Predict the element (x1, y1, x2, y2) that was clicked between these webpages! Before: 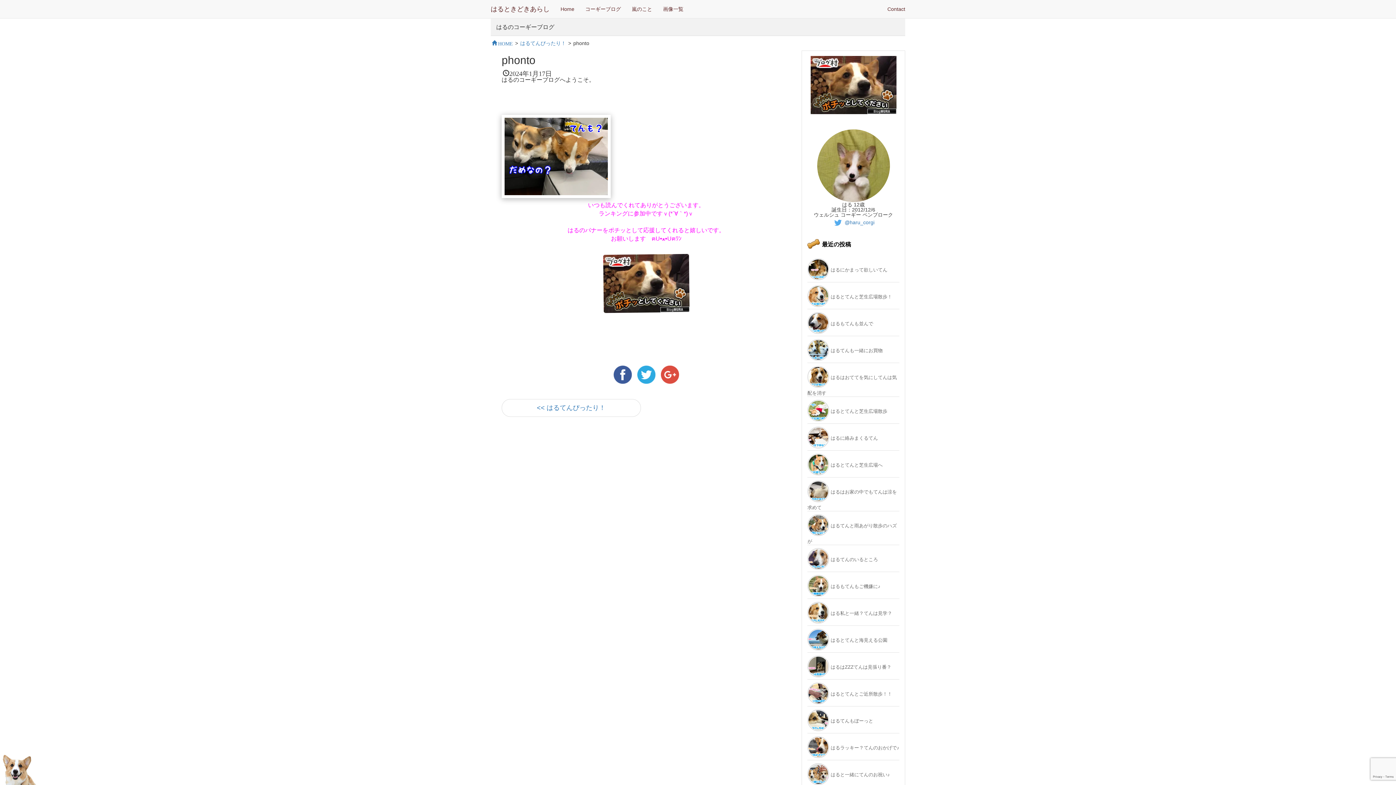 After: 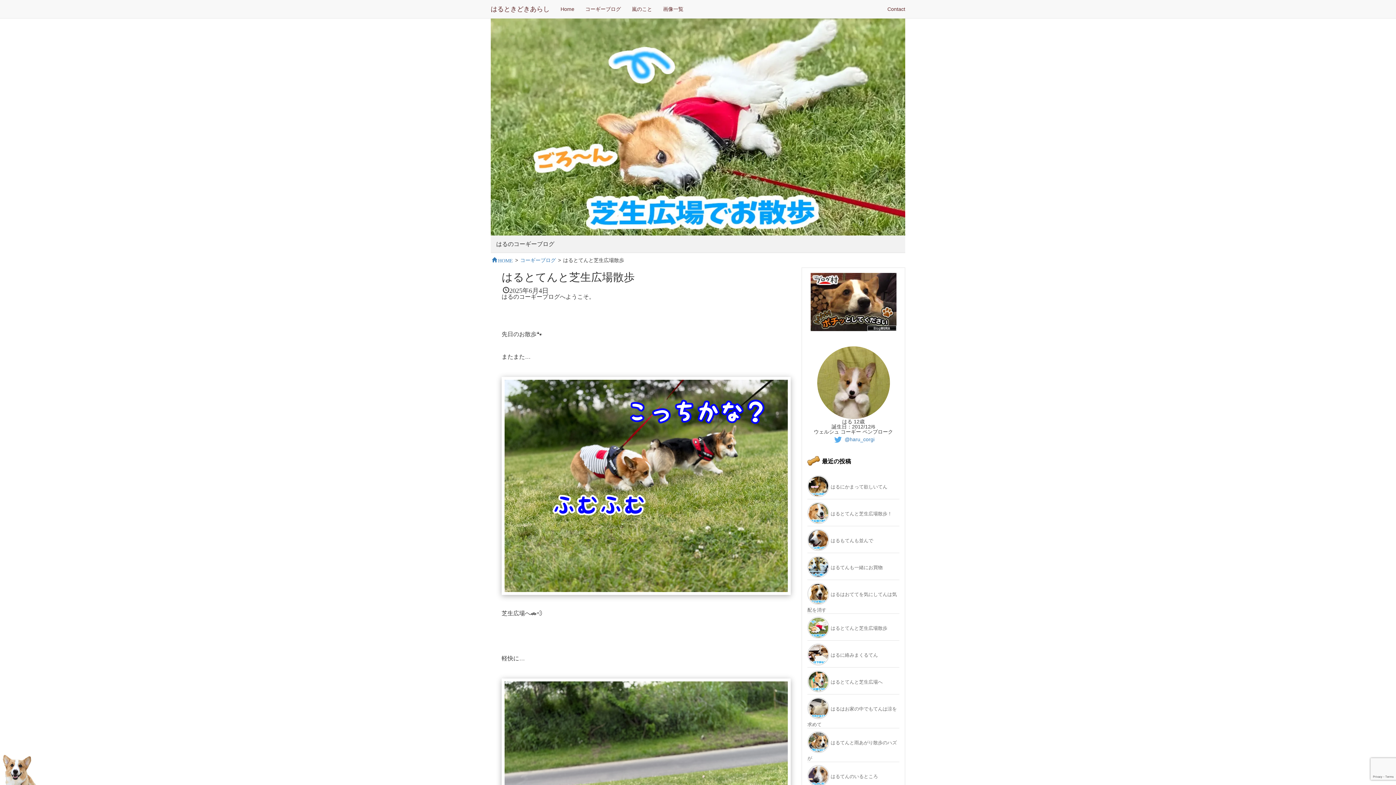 Action: bbox: (807, 408, 887, 414) label:  はるとてんと芝生広場散歩